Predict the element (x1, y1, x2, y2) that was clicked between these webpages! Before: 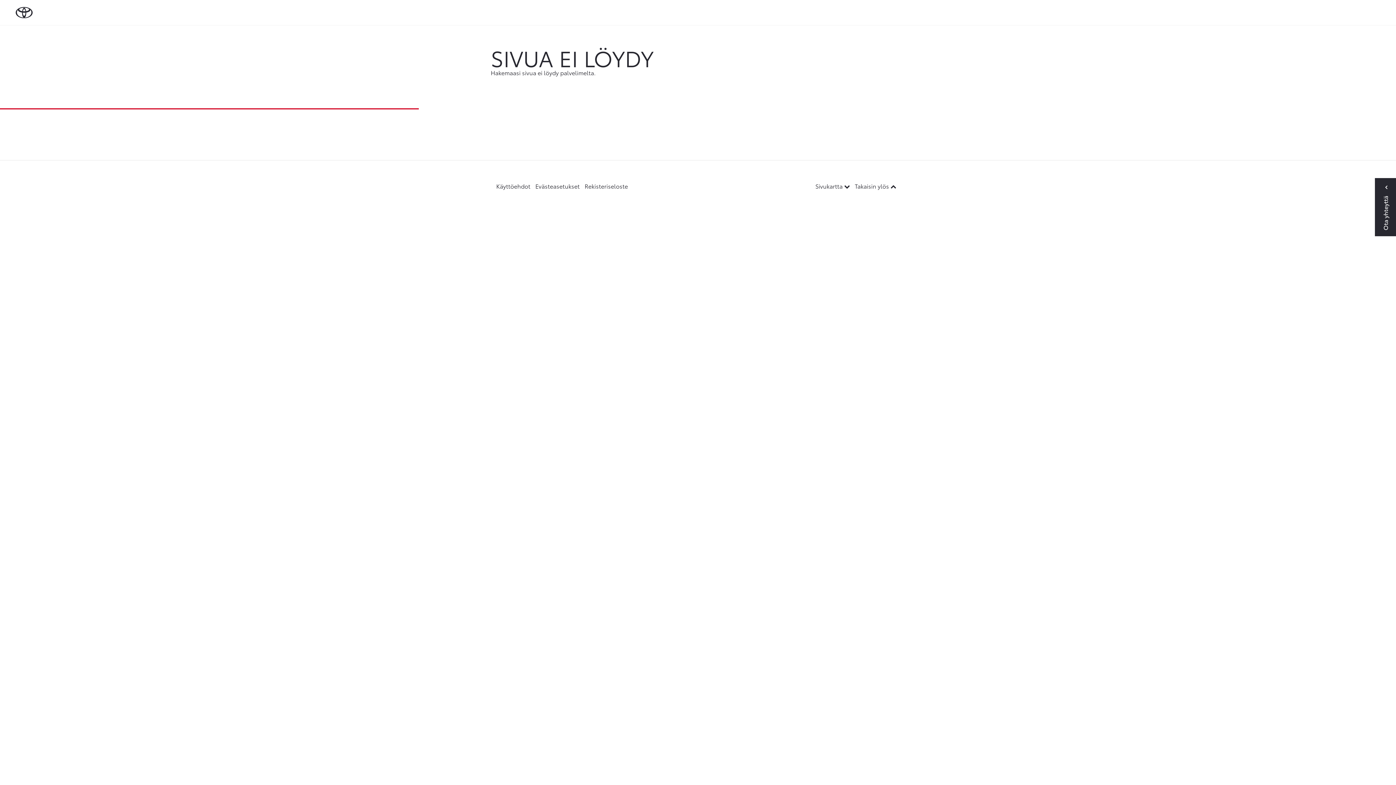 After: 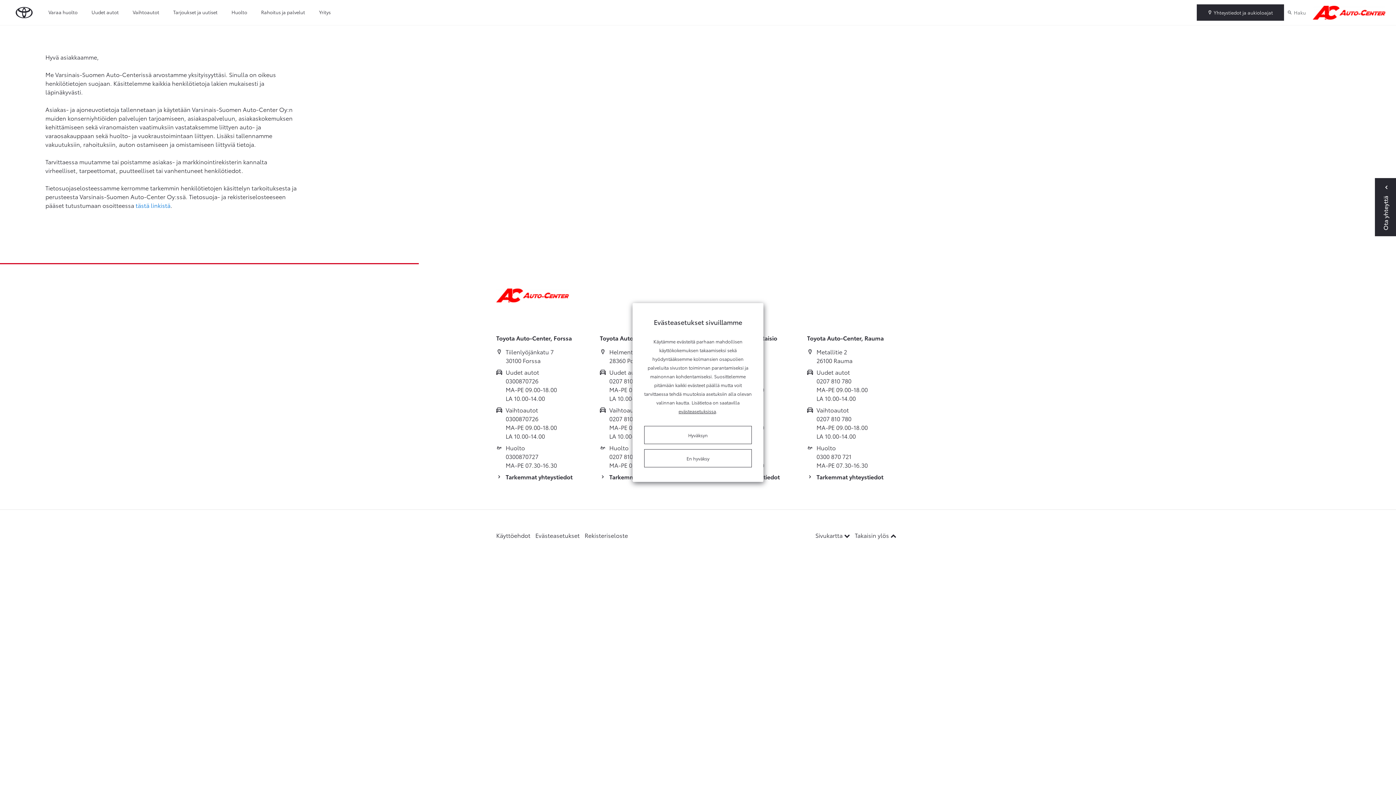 Action: label: Rekisteriseloste bbox: (584, 181, 628, 190)